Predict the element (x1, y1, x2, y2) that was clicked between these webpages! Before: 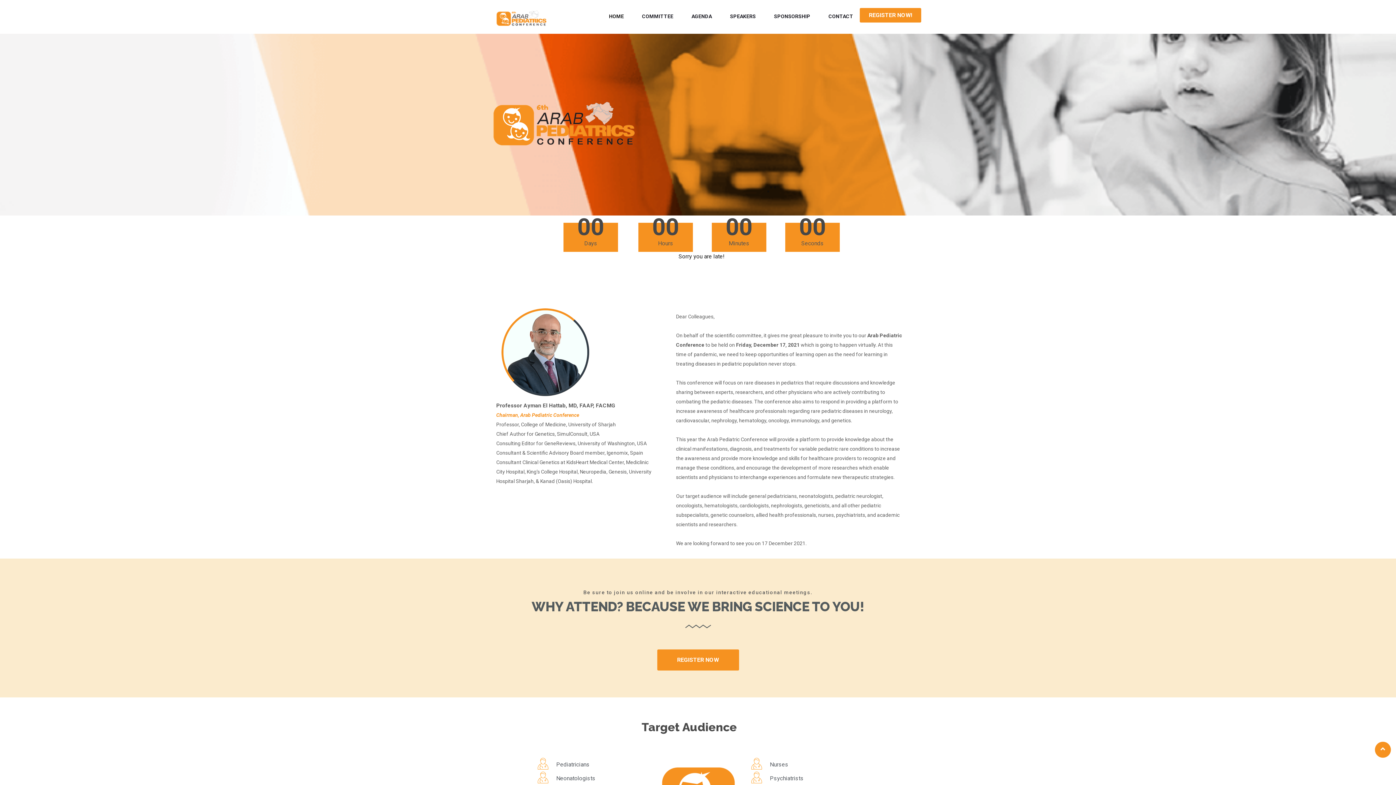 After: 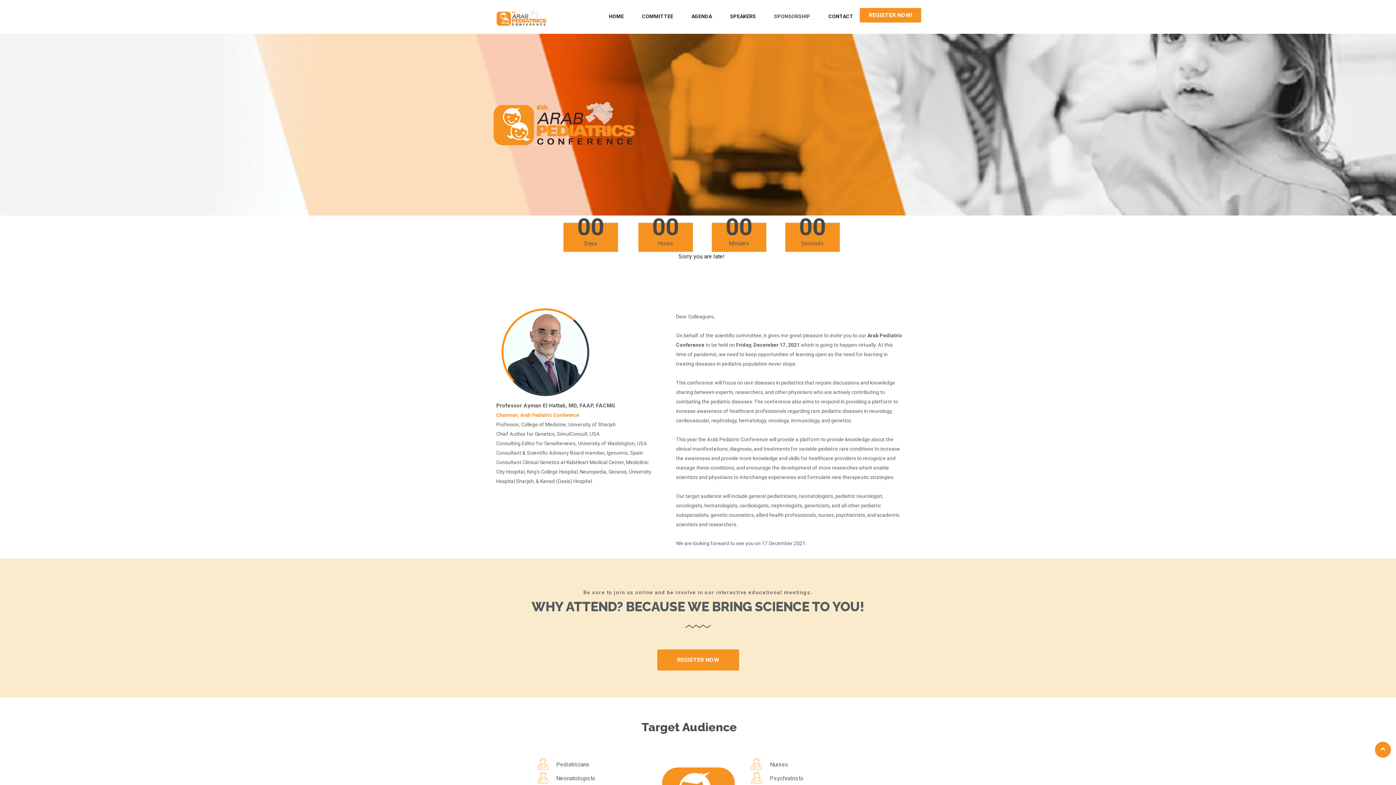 Action: bbox: (772, 1, 812, 30) label: SPONSORSHIP